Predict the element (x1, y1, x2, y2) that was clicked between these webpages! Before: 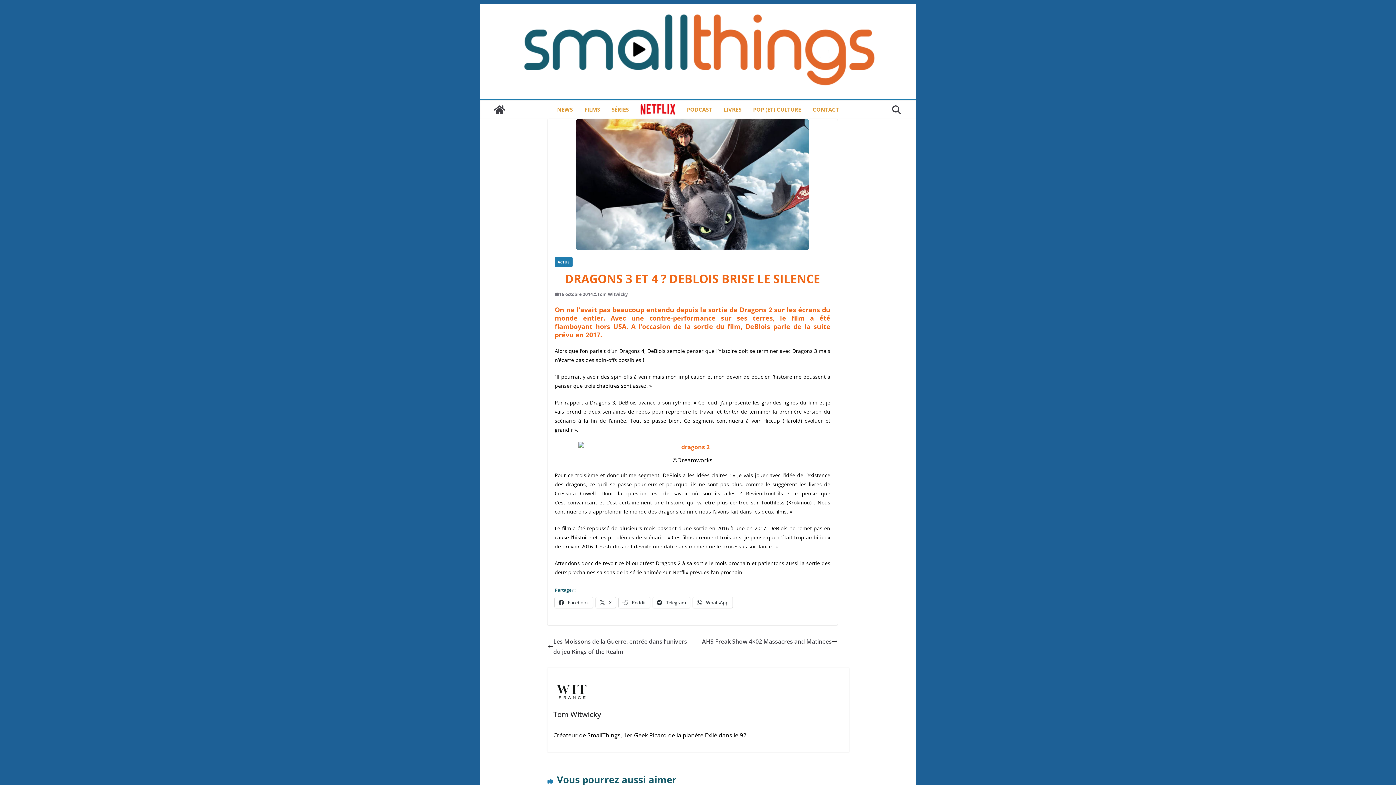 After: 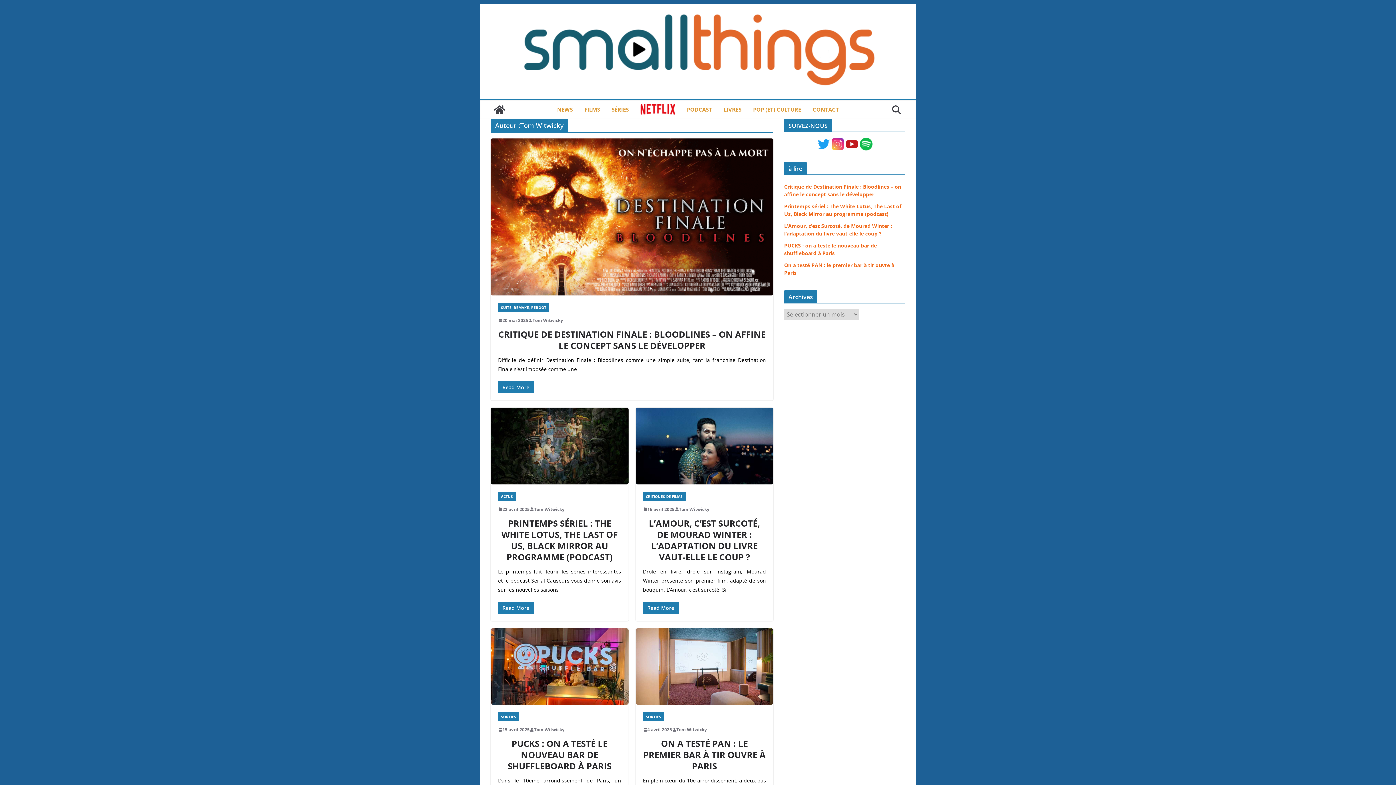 Action: bbox: (597, 290, 628, 298) label: Tom Witwicky